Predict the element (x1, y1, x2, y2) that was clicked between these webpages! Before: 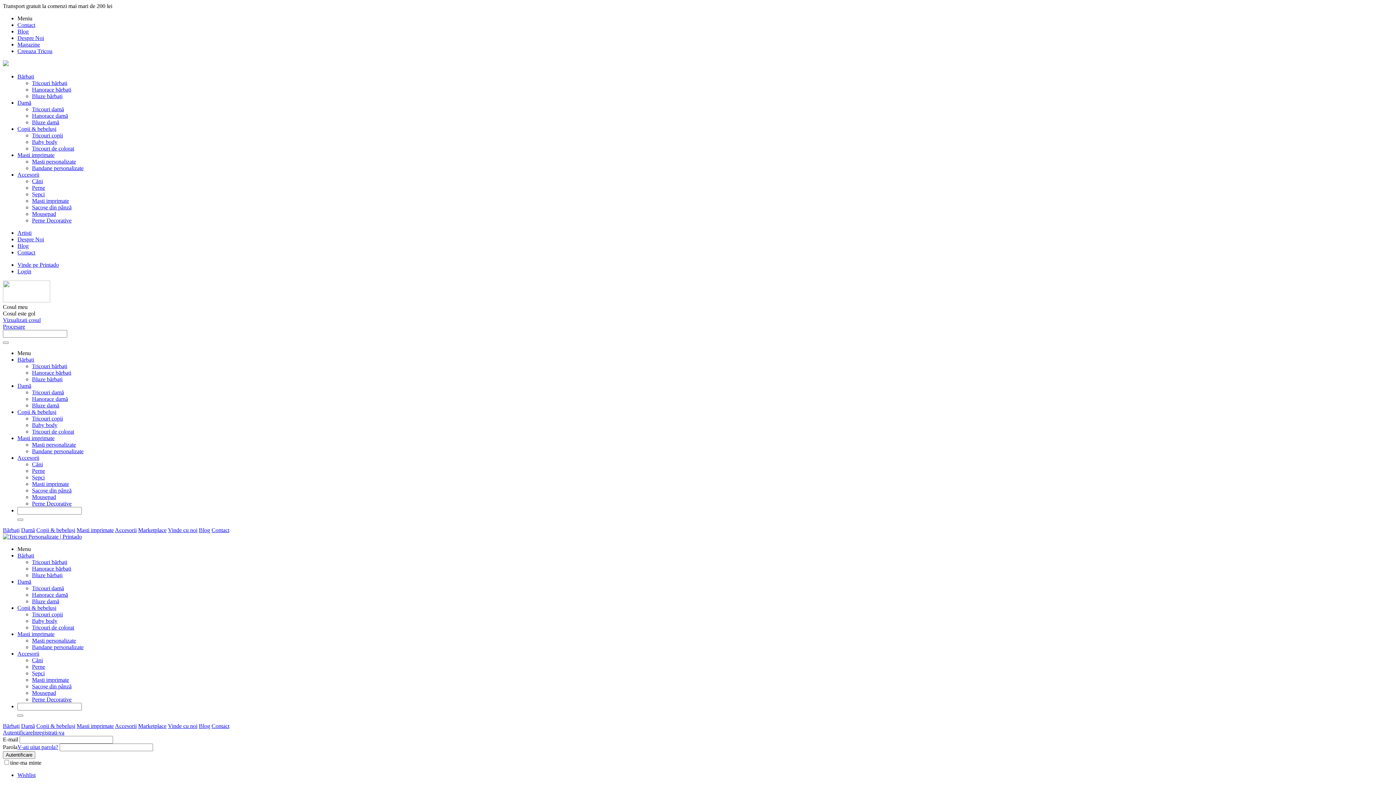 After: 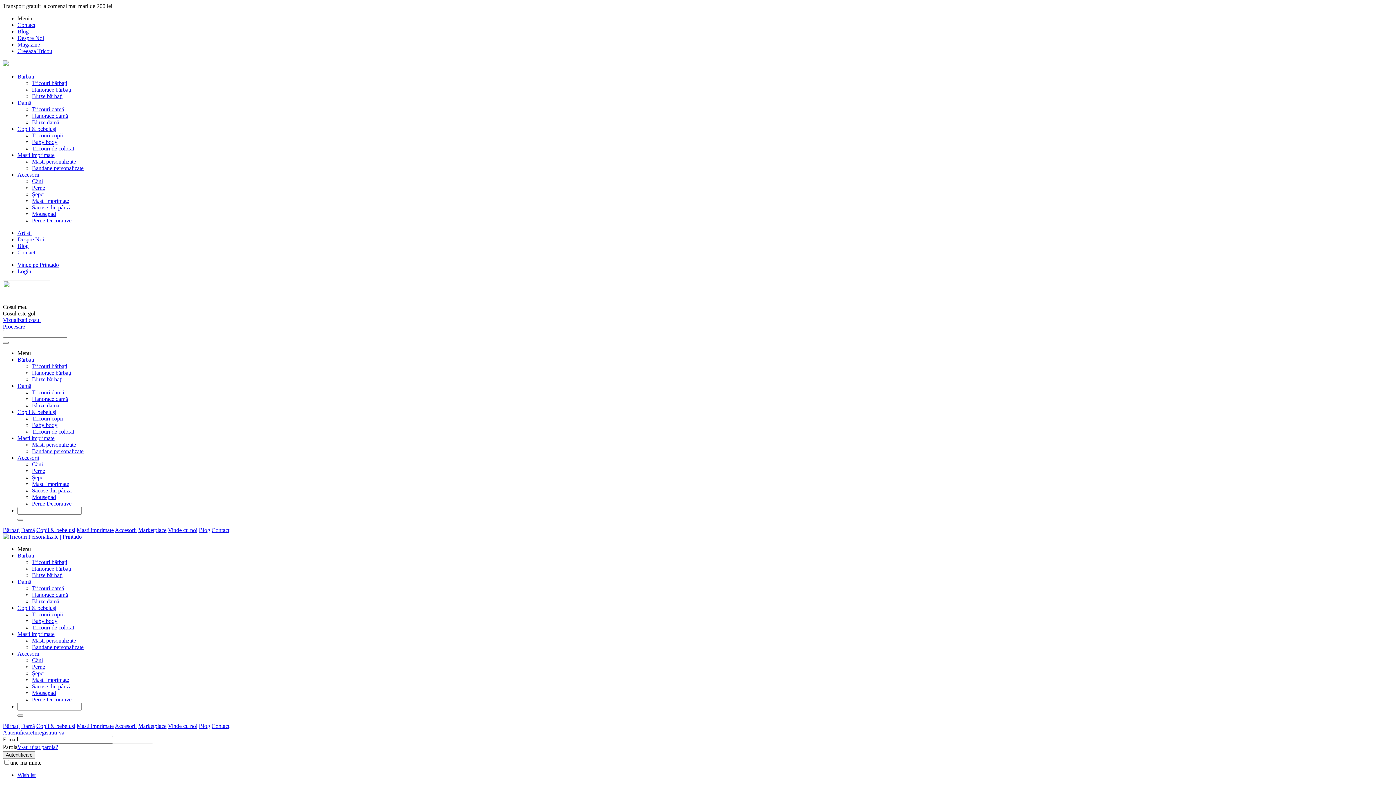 Action: bbox: (198, 527, 210, 533) label: Blog